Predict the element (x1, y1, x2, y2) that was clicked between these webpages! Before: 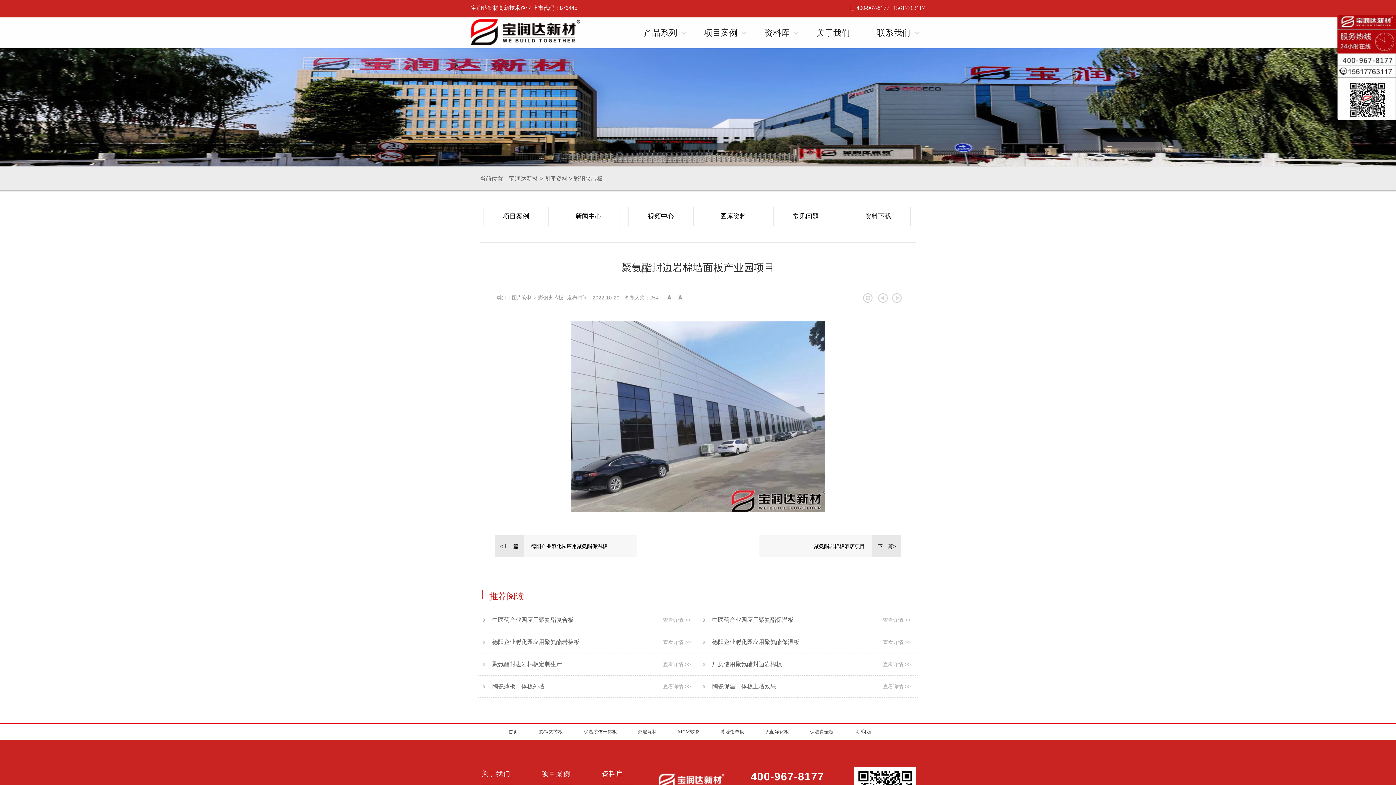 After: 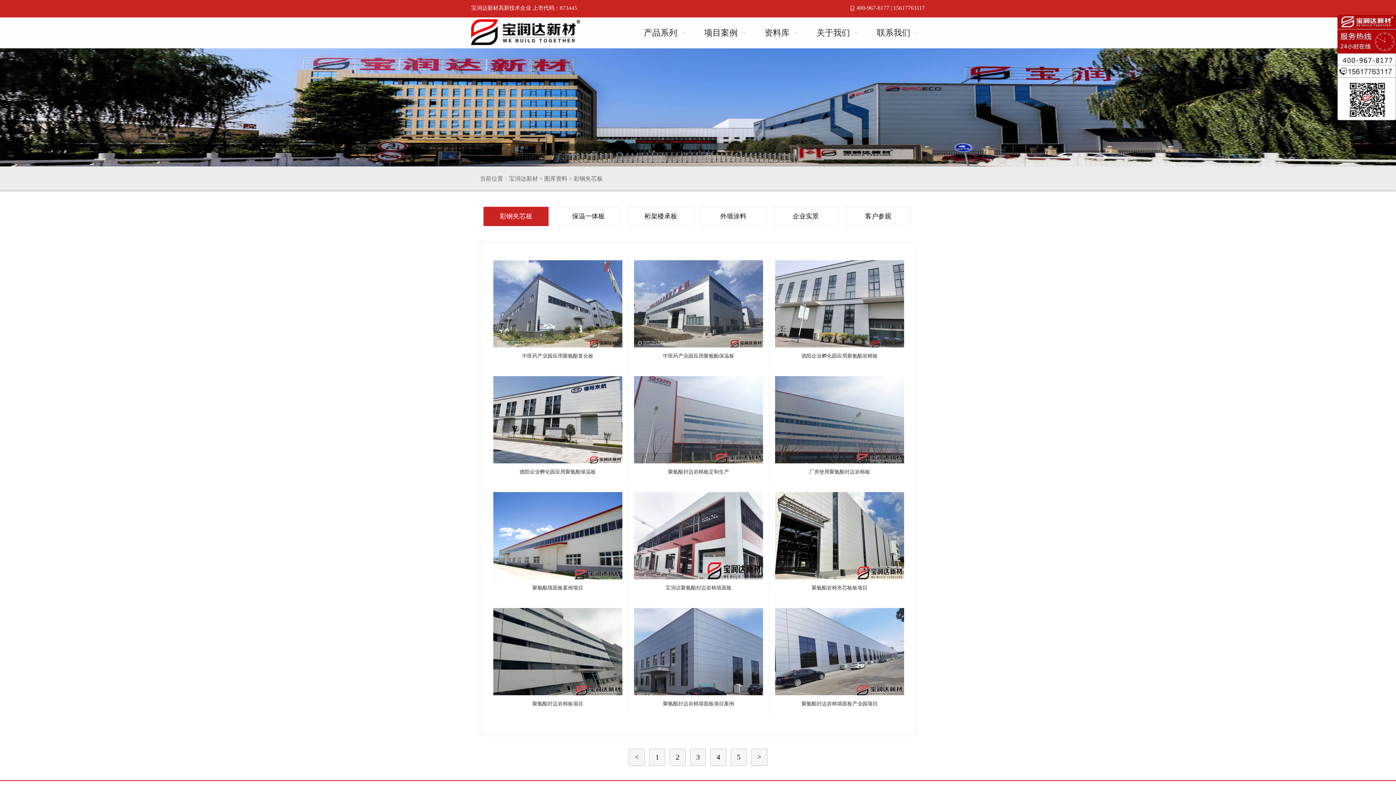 Action: bbox: (573, 175, 602, 181) label: 彩钢夹芯板